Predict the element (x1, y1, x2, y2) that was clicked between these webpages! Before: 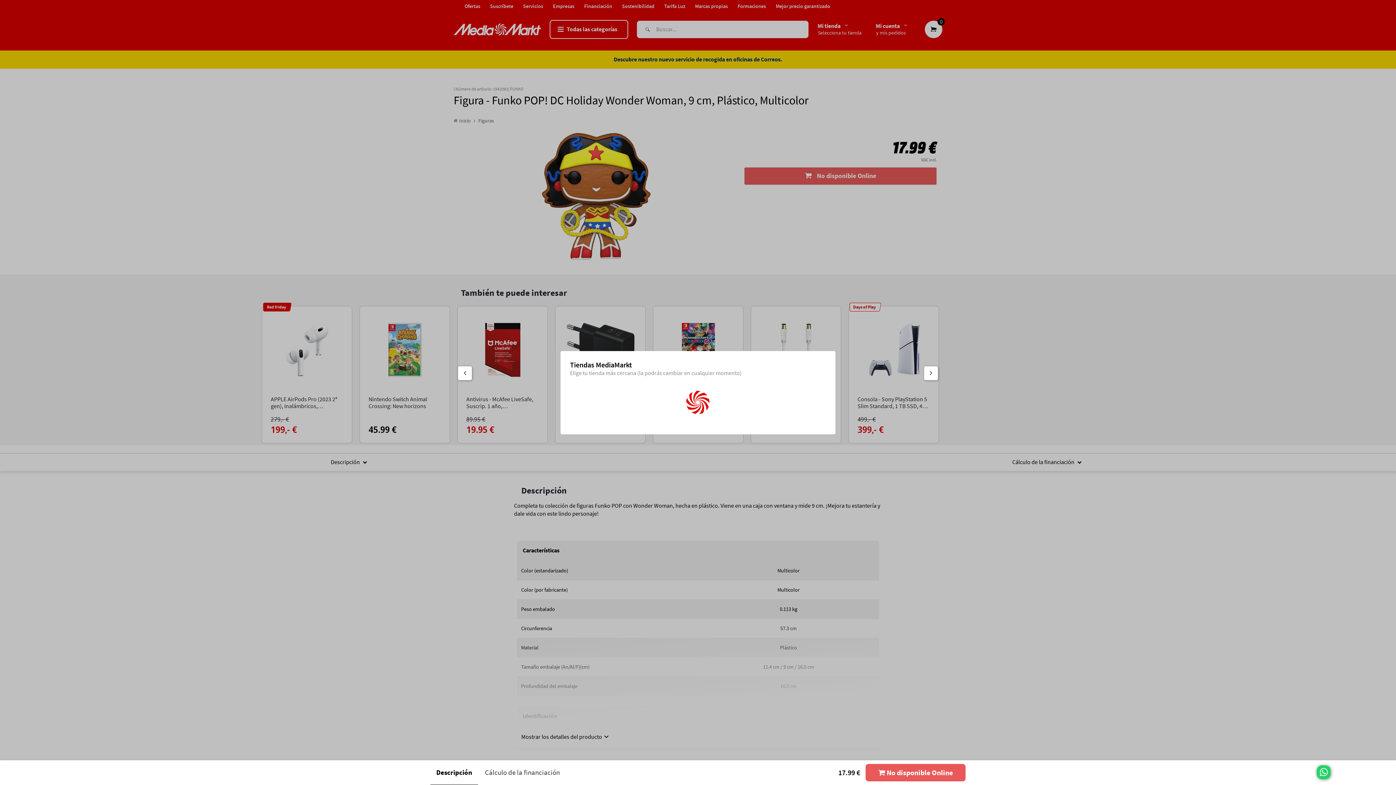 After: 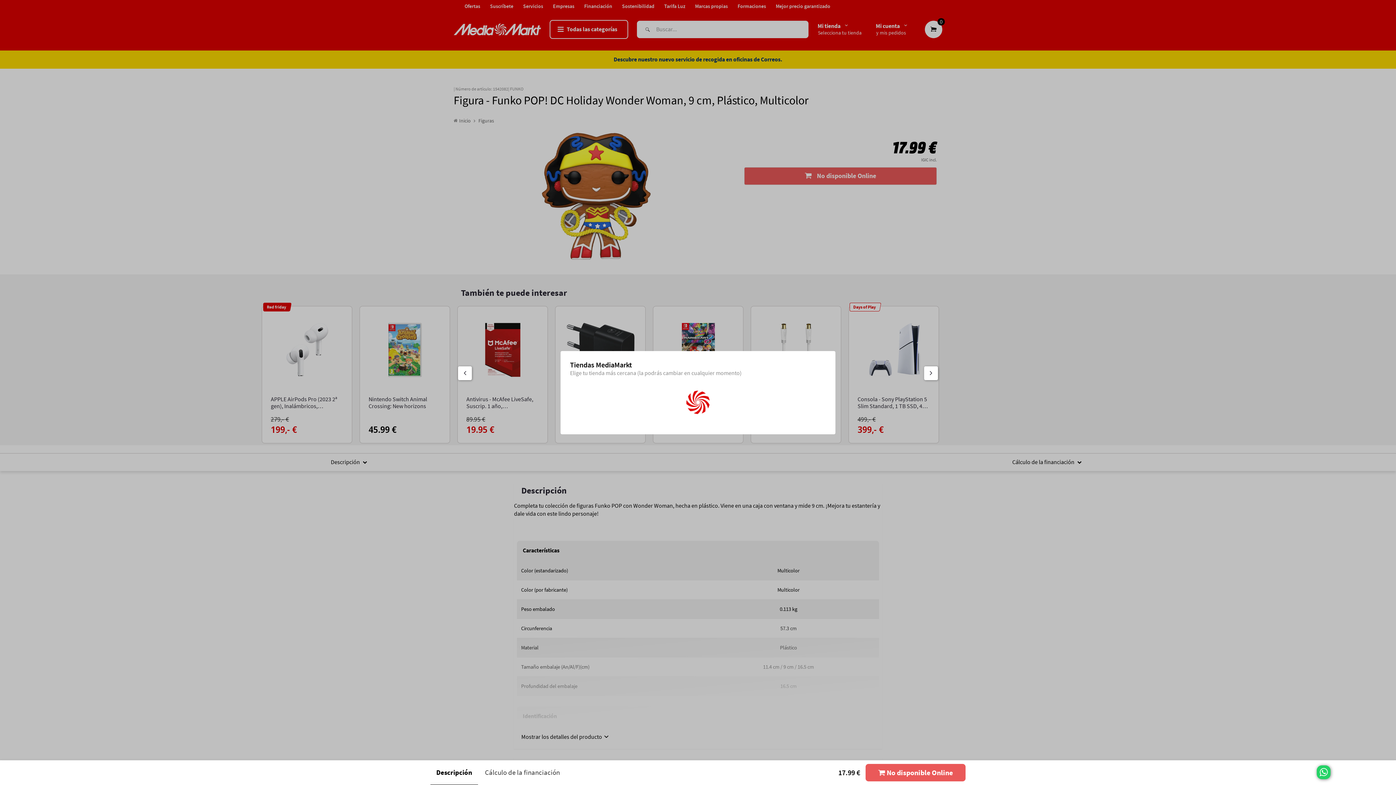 Action: bbox: (1382, 769, 1396, 783)